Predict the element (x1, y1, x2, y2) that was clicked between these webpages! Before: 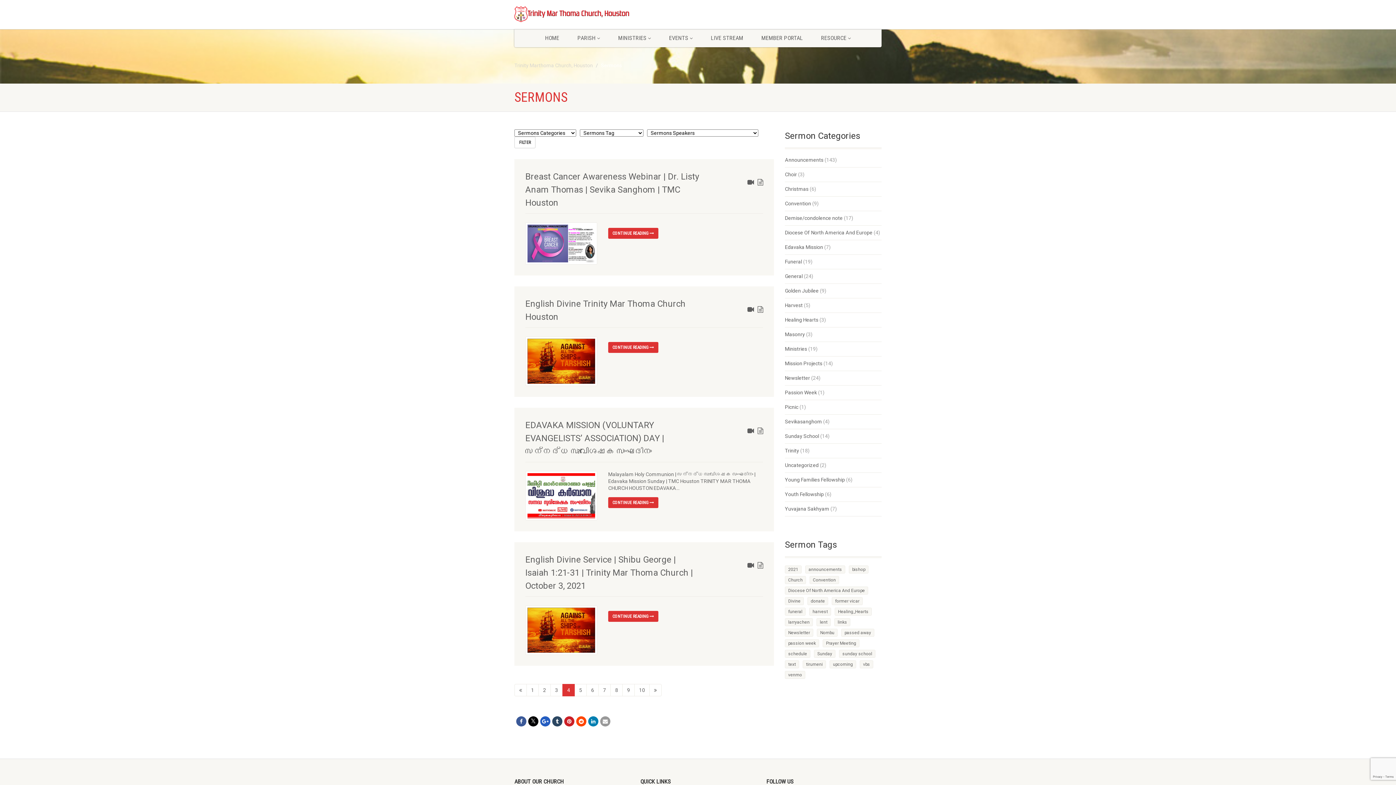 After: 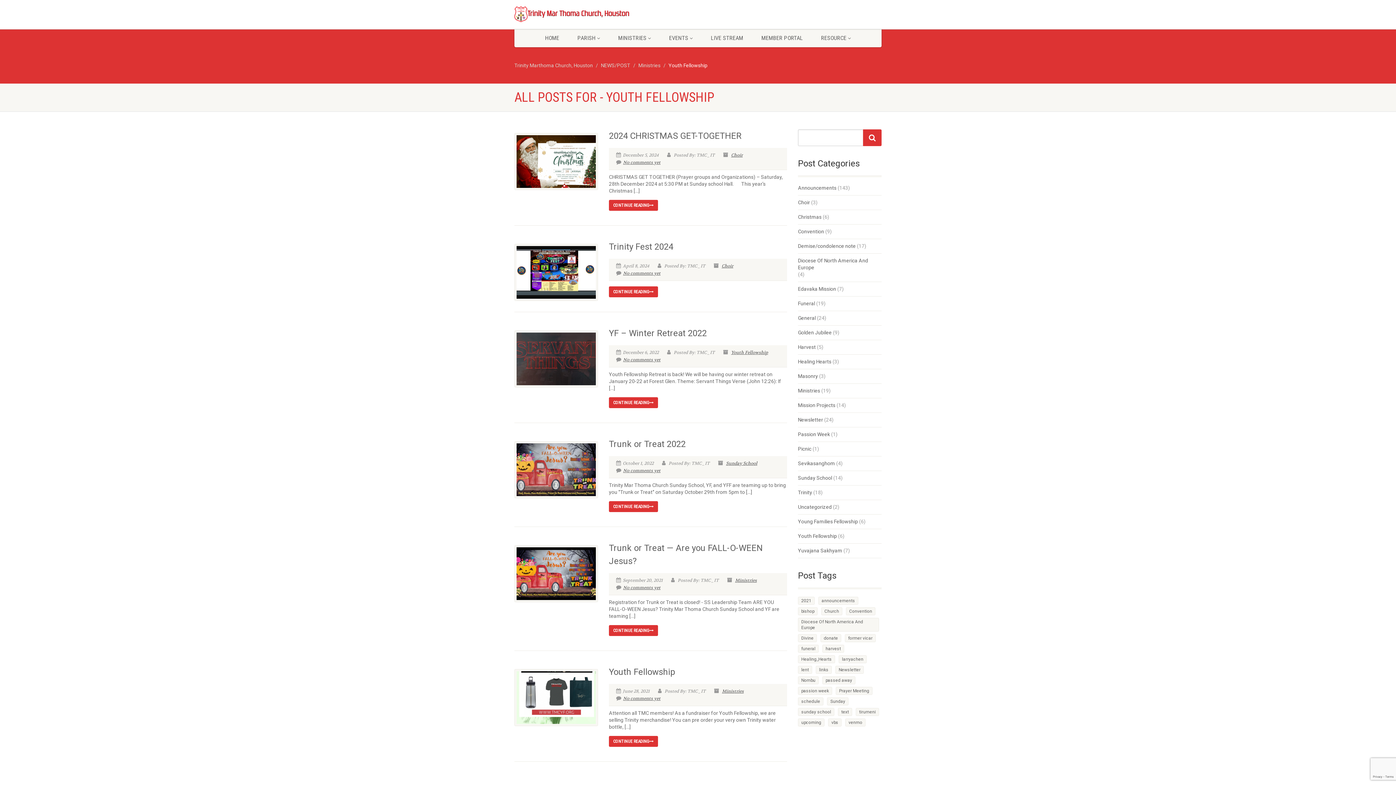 Action: bbox: (785, 491, 824, 498) label: Youth Fellowship